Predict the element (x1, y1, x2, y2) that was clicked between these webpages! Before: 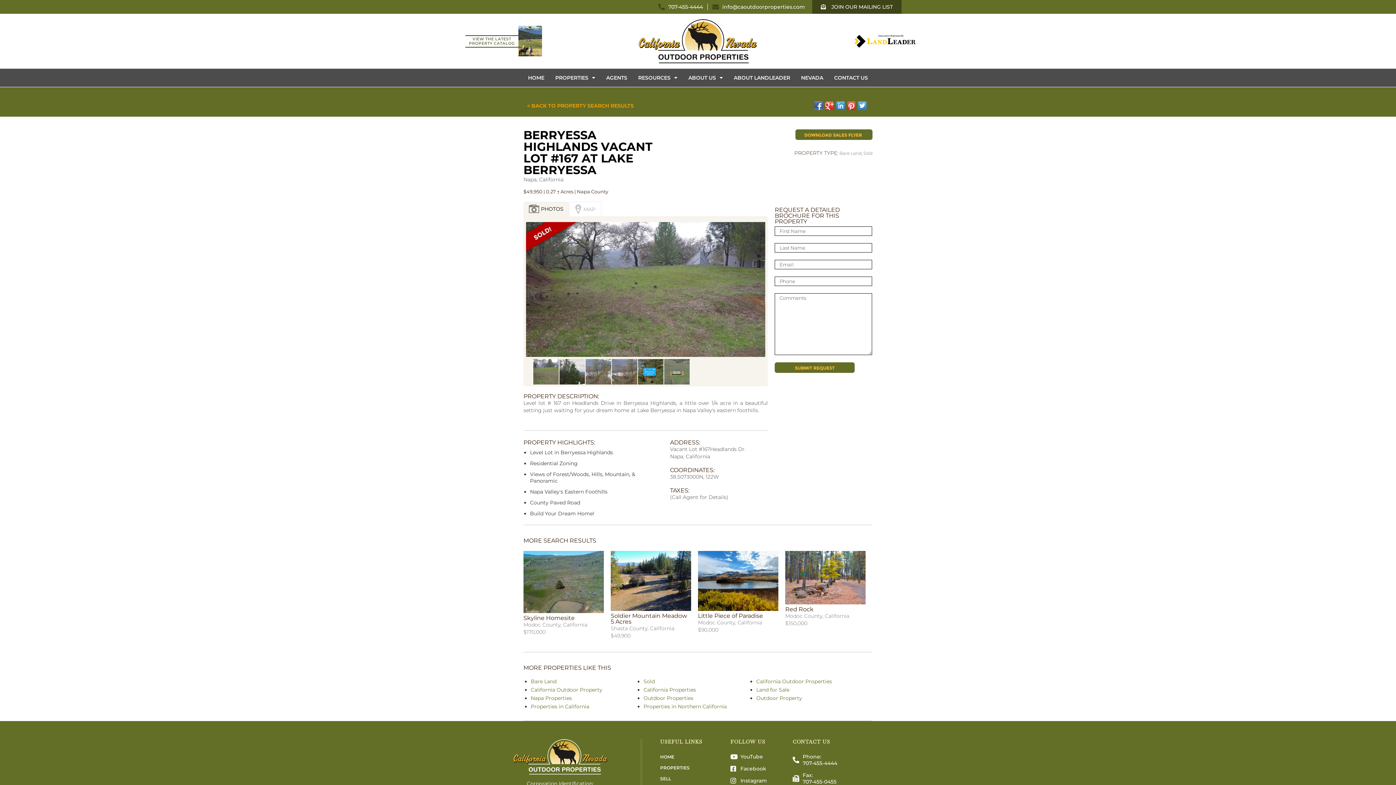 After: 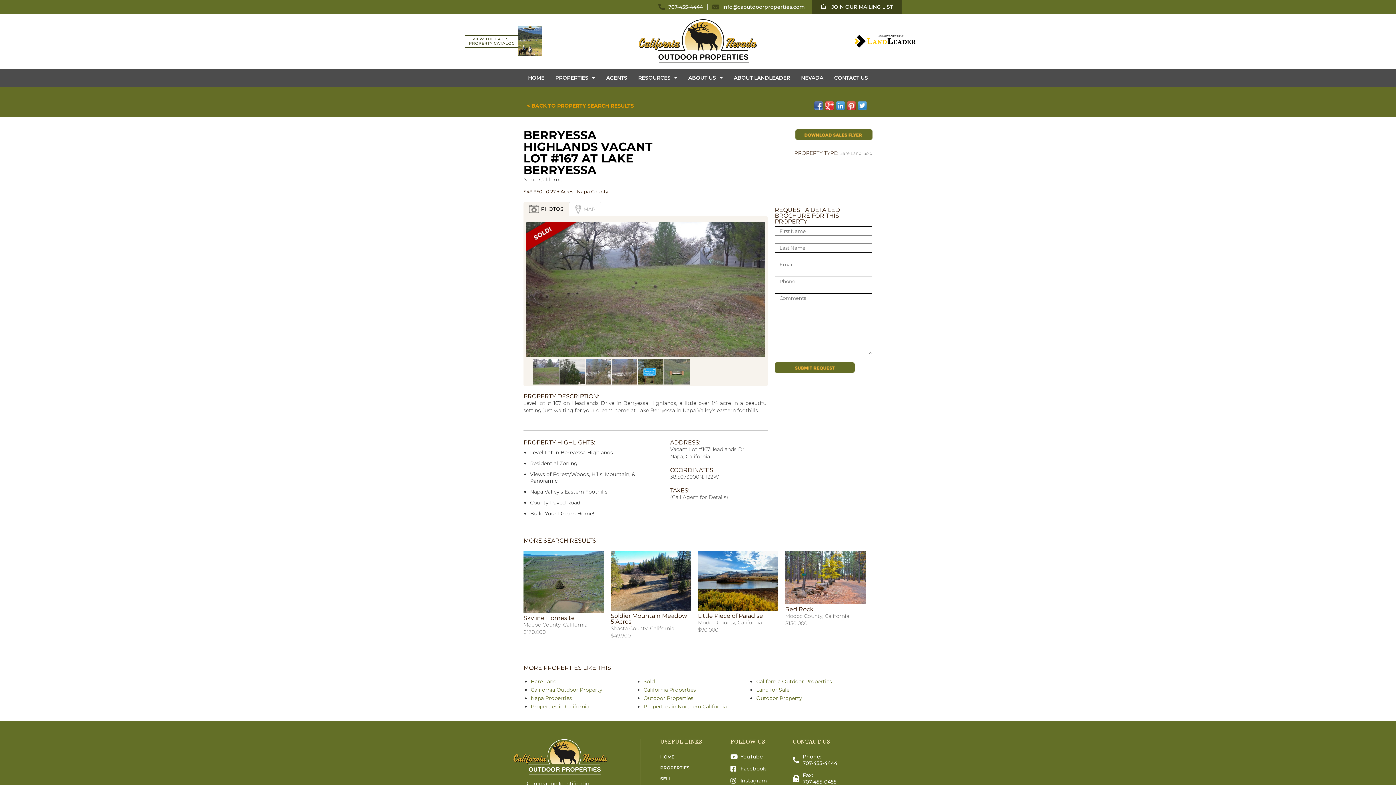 Action: bbox: (847, 101, 856, 110)